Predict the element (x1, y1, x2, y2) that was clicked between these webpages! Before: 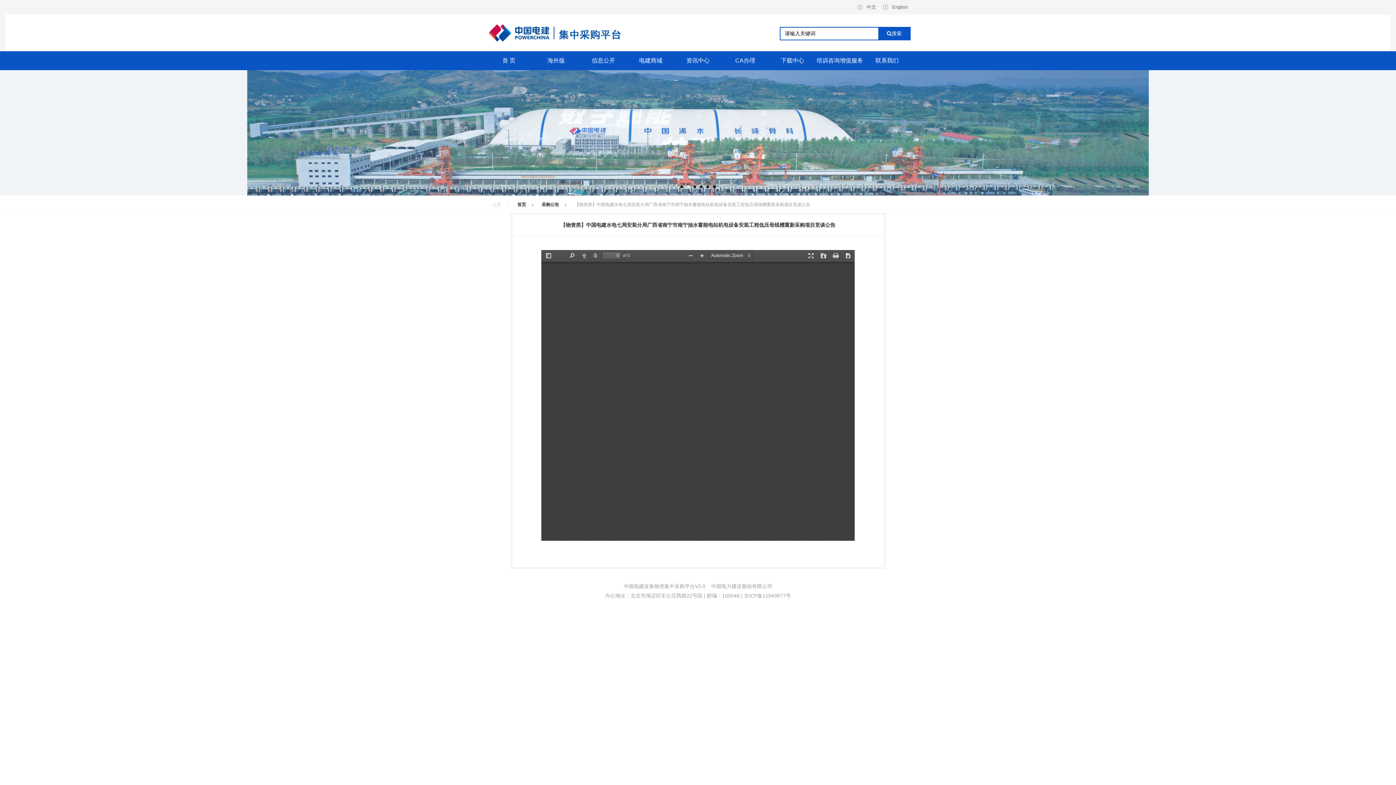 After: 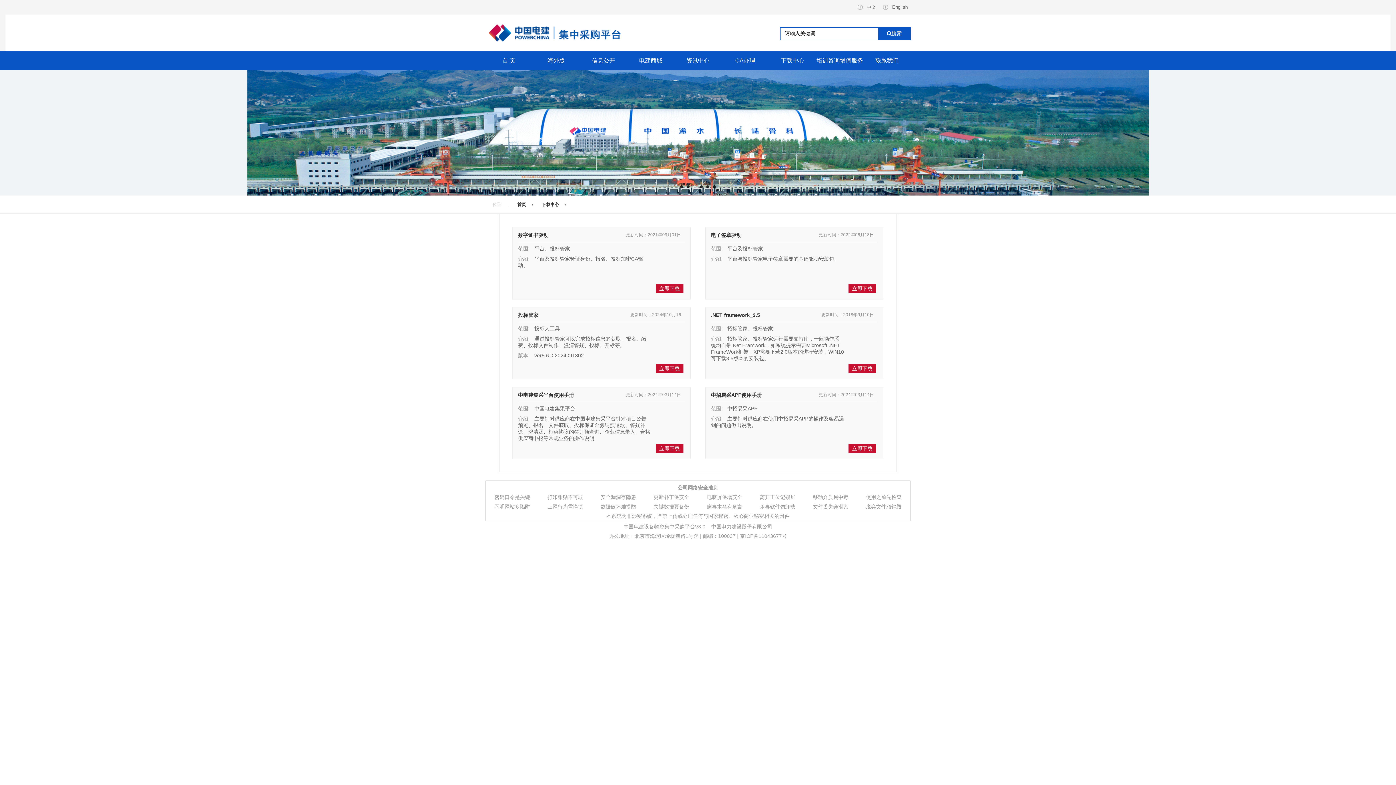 Action: bbox: (781, 57, 804, 63) label: 下载中心